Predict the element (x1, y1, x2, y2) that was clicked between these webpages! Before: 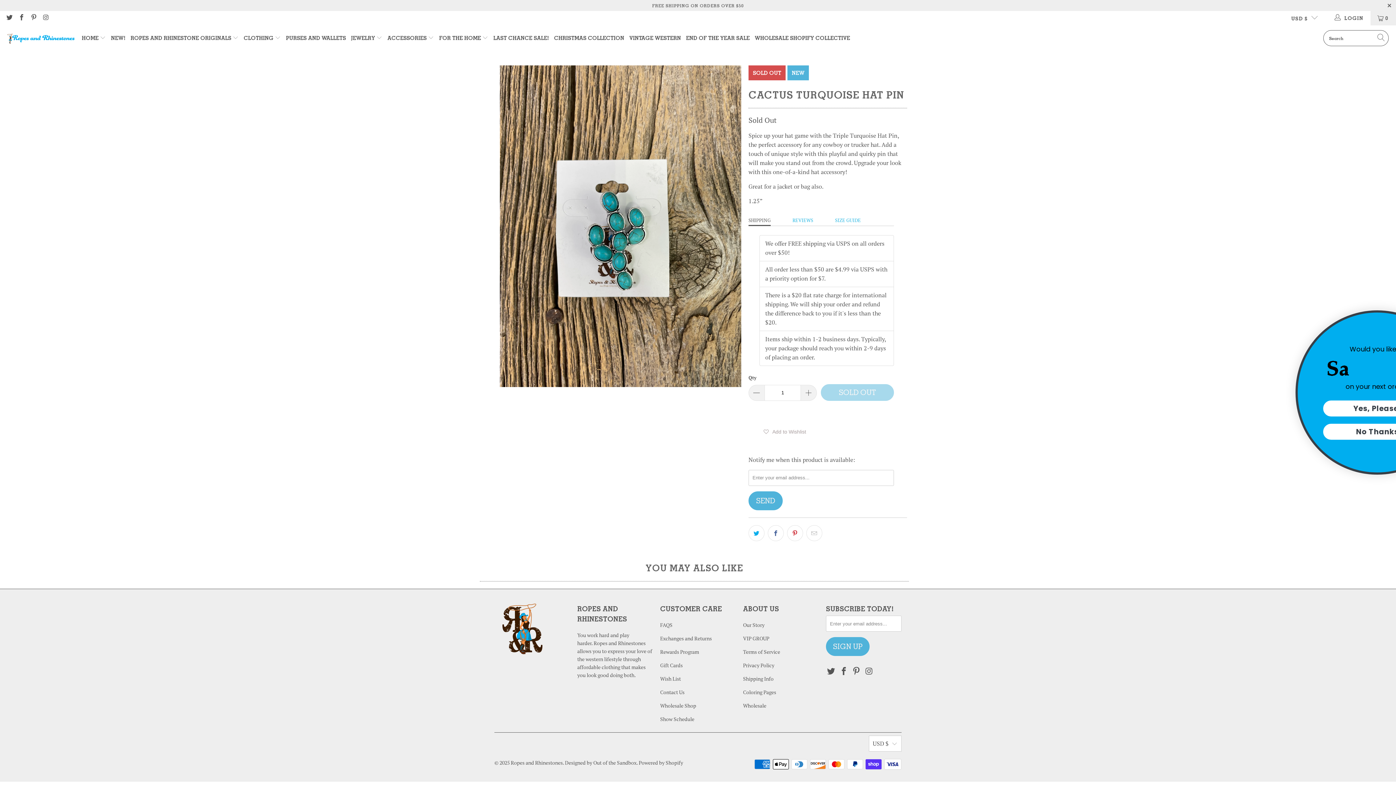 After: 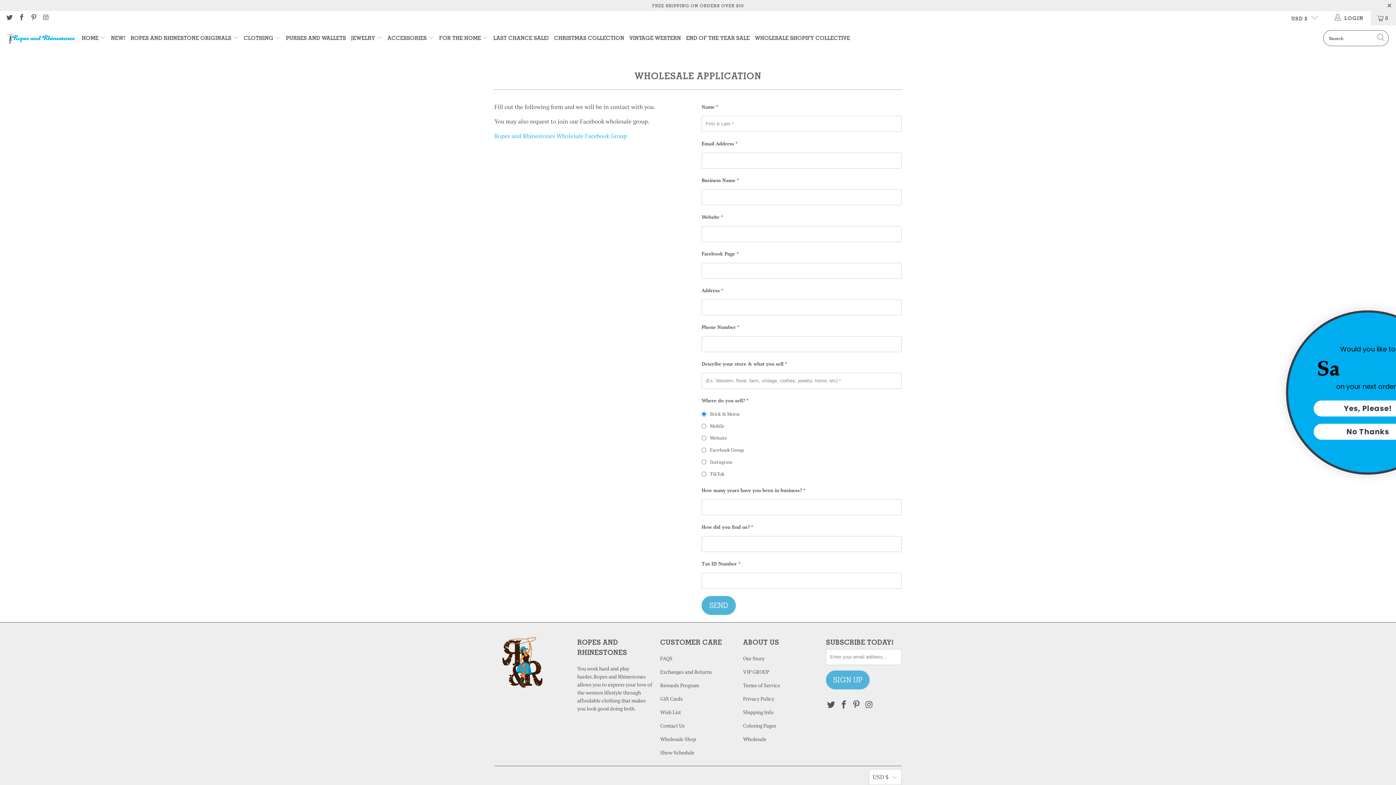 Action: bbox: (743, 702, 766, 709) label: Wholesale